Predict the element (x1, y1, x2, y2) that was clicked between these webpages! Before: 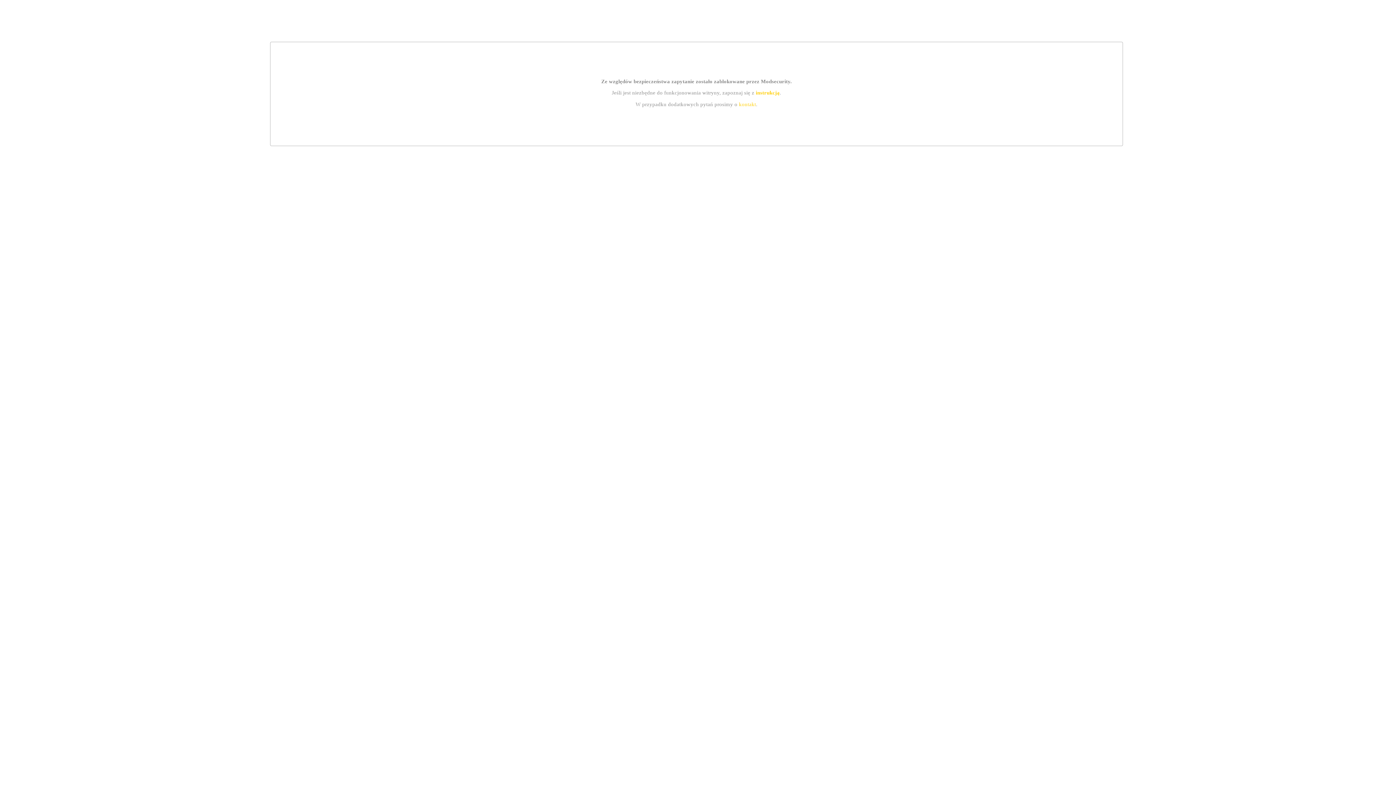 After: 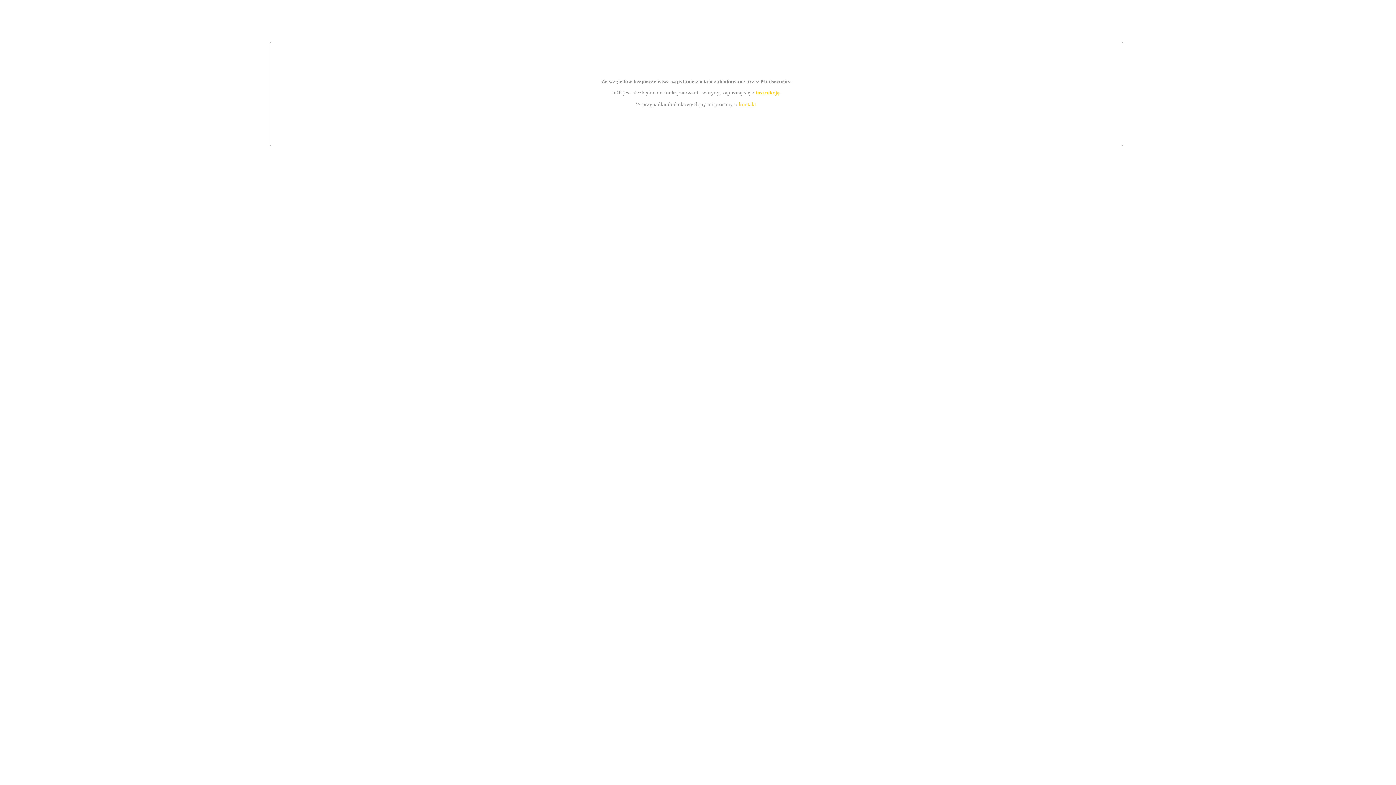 Action: label: kontakt bbox: (739, 101, 756, 107)